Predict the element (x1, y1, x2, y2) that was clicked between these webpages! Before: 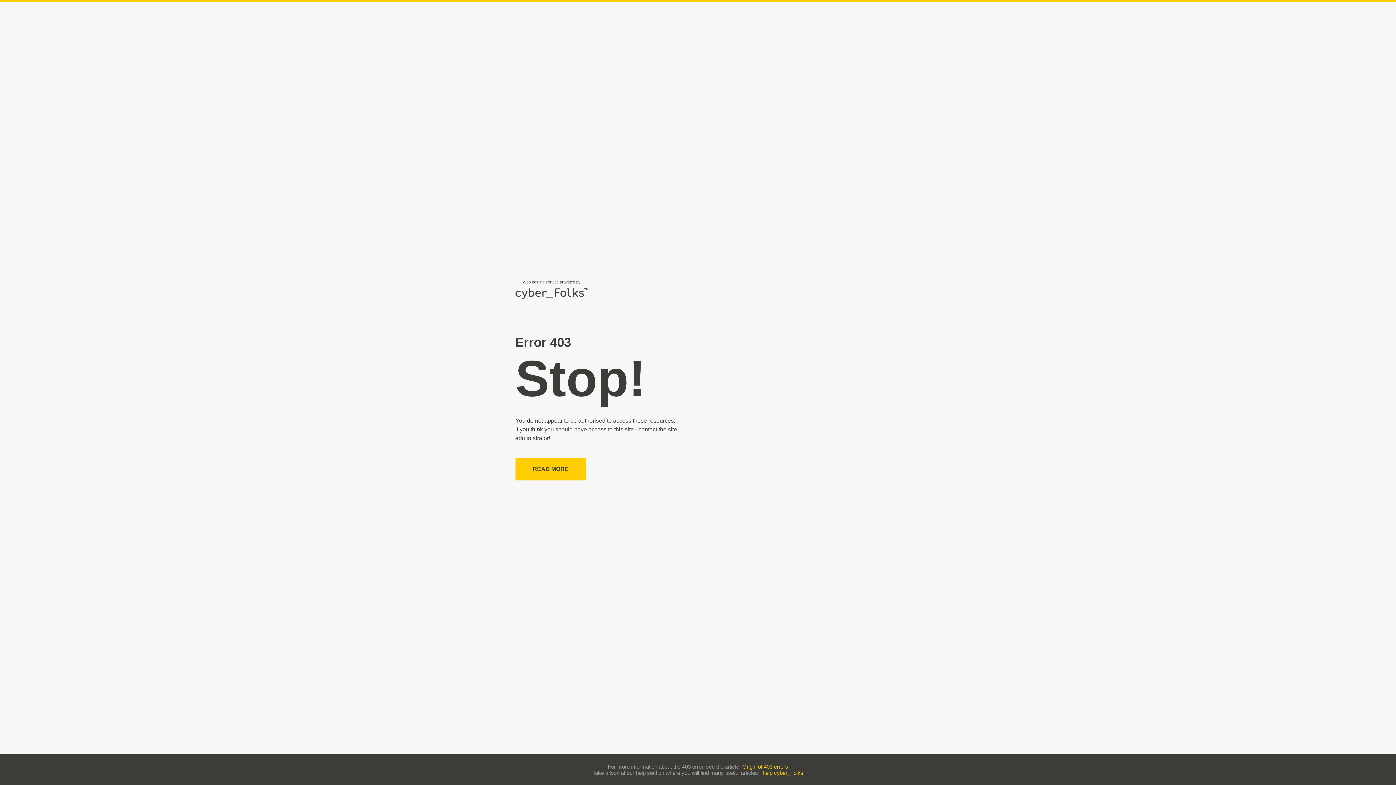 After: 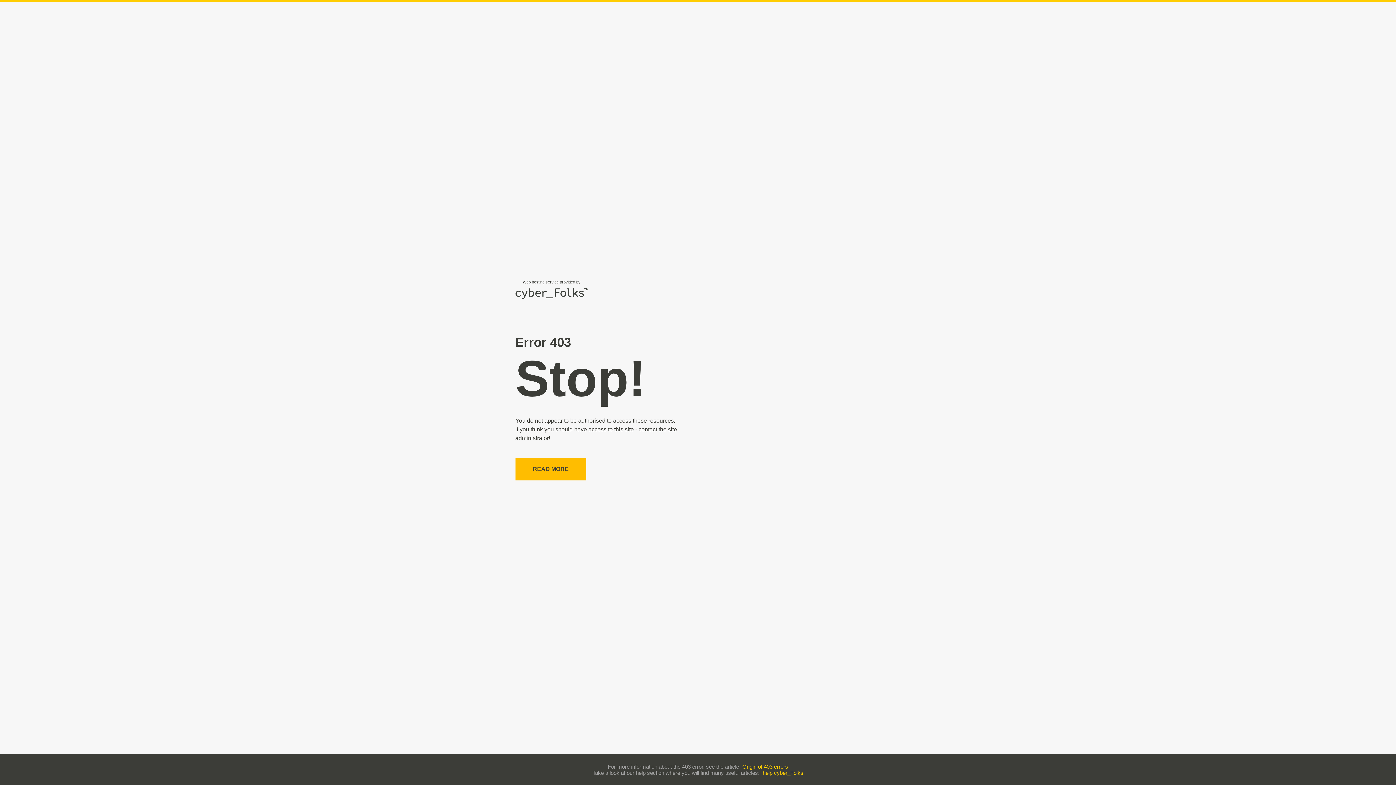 Action: label: READ MORE bbox: (515, 458, 586, 480)